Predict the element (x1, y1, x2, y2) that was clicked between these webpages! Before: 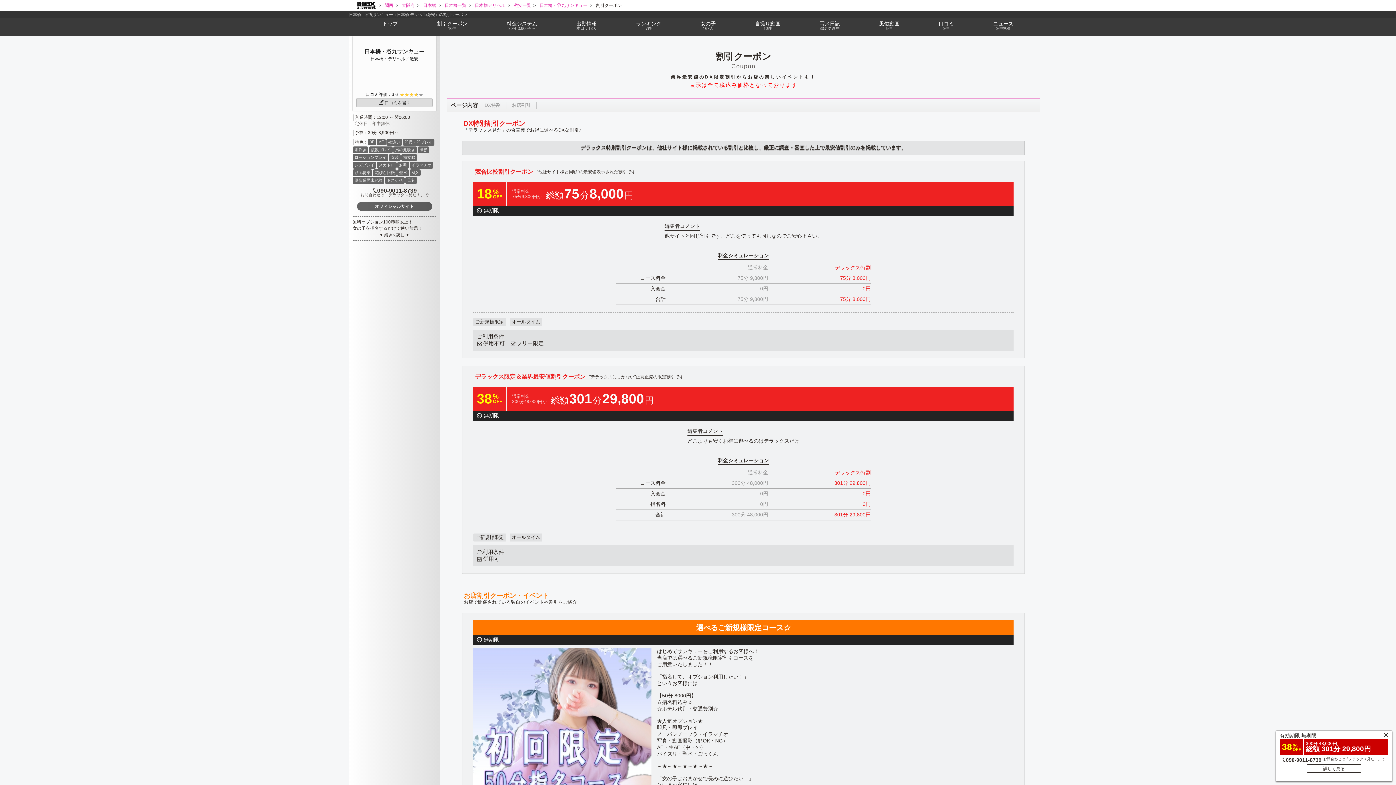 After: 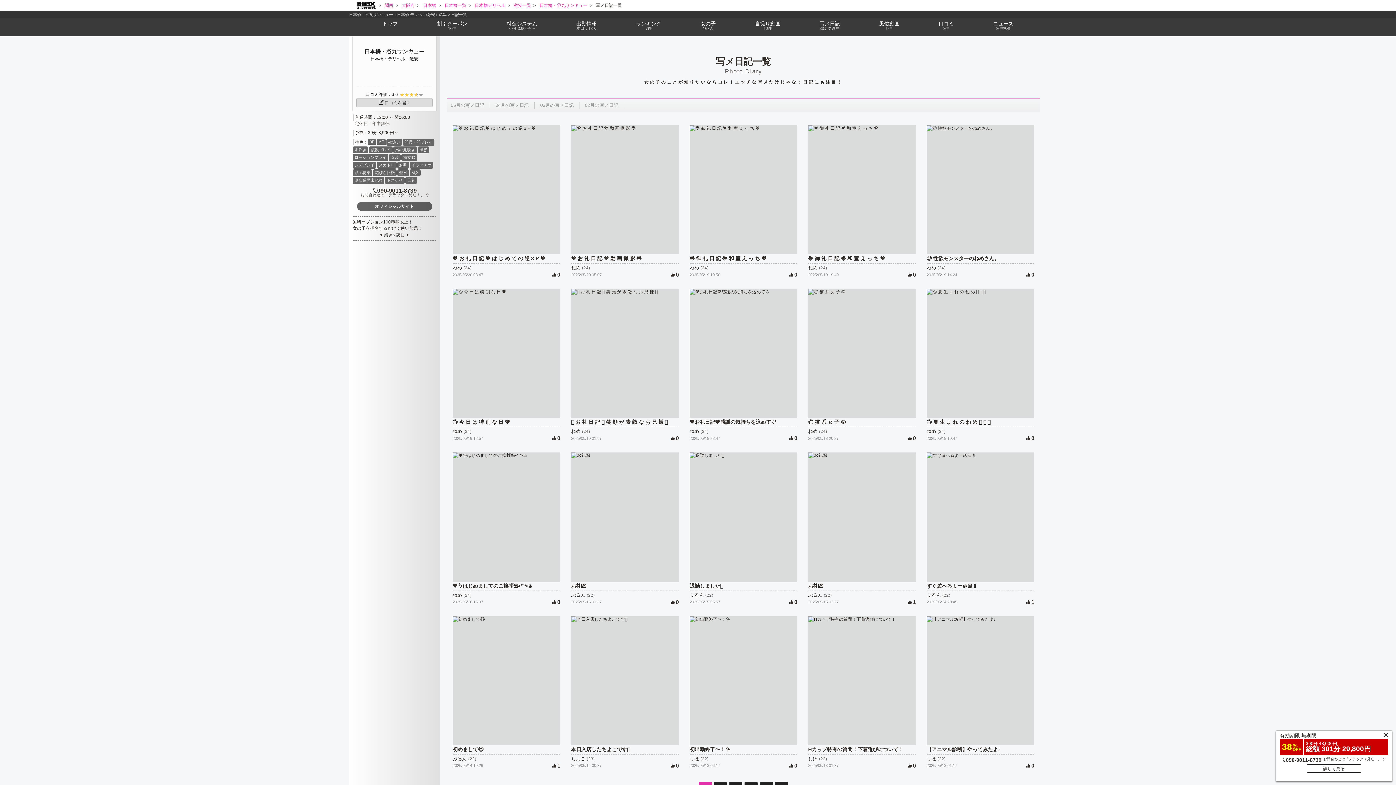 Action: label: 写メ日記
33名更新中 bbox: (800, 18, 859, 36)